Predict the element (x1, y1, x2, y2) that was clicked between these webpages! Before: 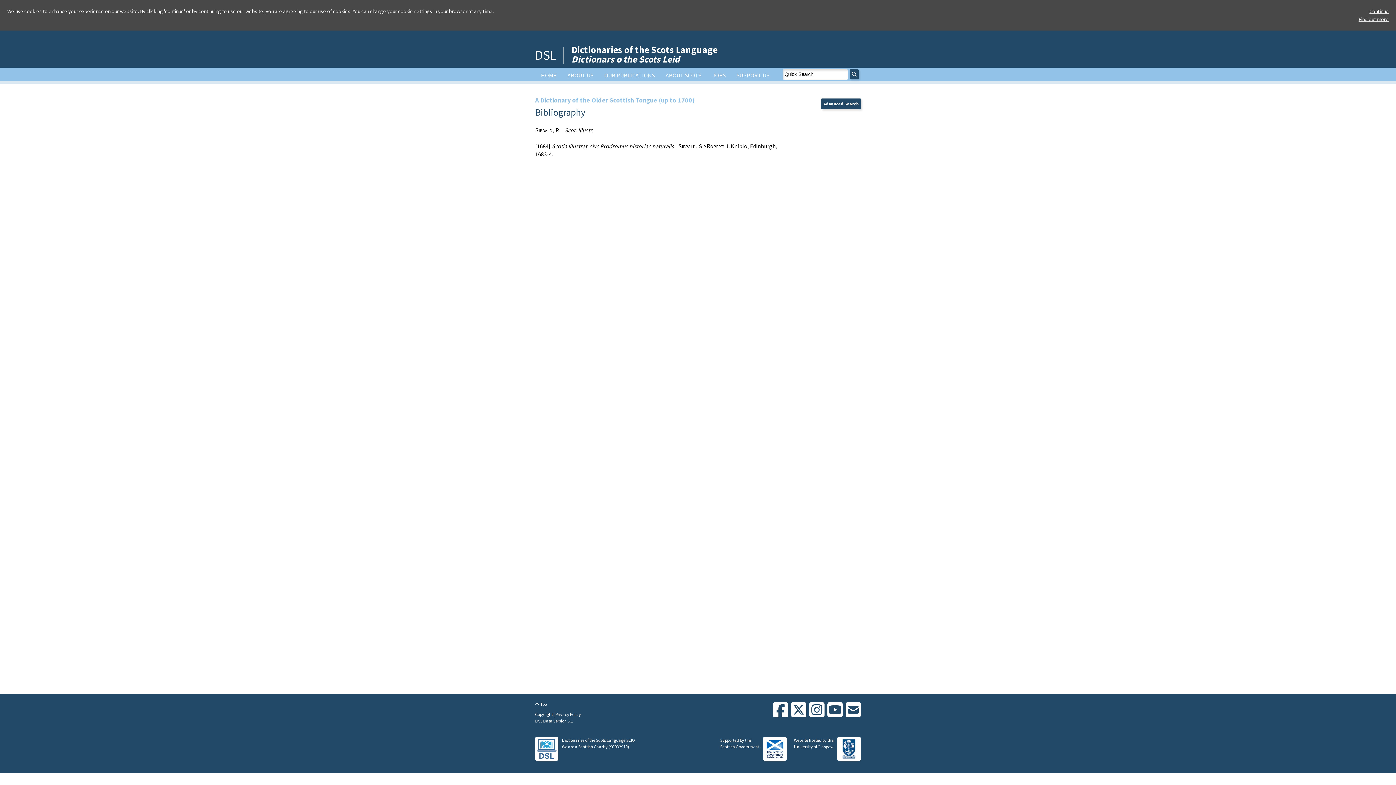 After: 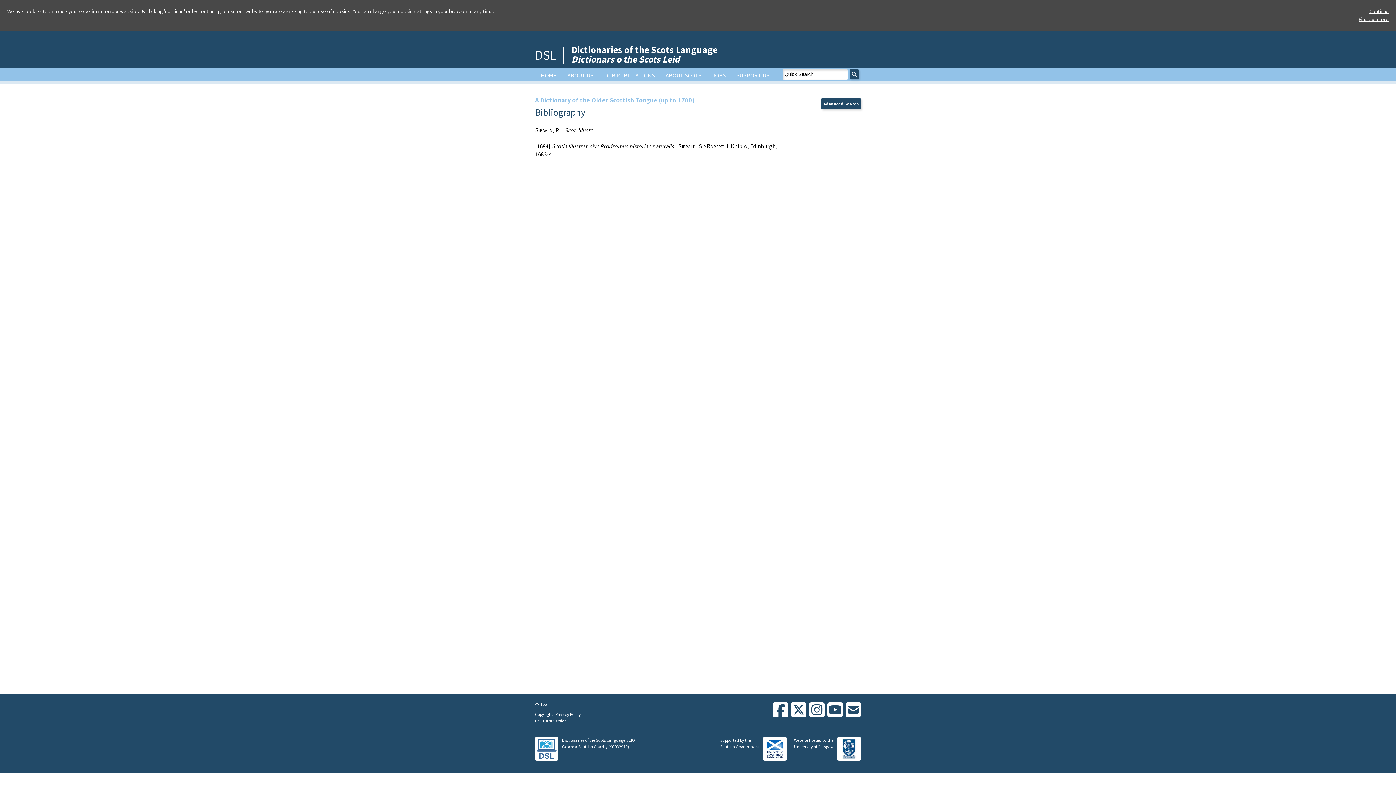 Action: bbox: (763, 756, 786, 762)